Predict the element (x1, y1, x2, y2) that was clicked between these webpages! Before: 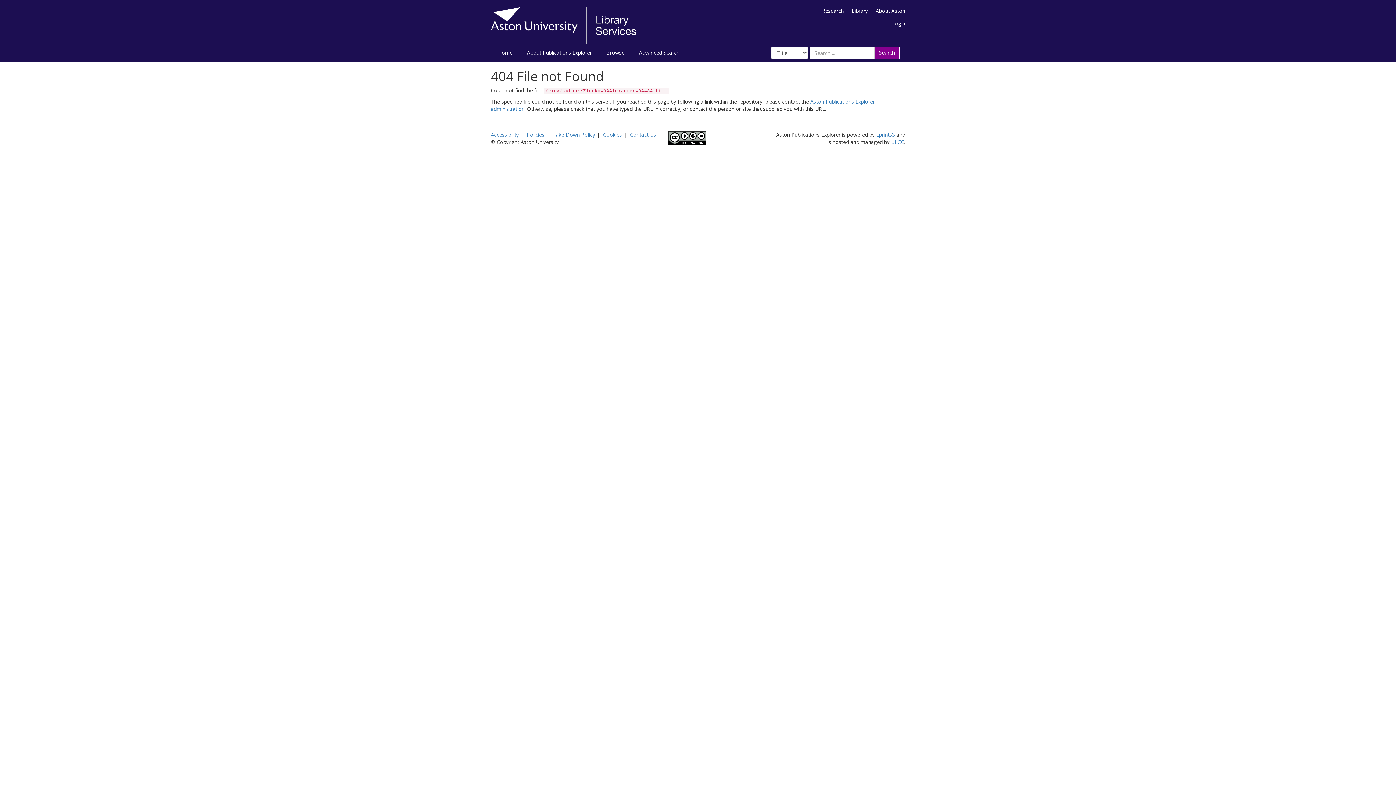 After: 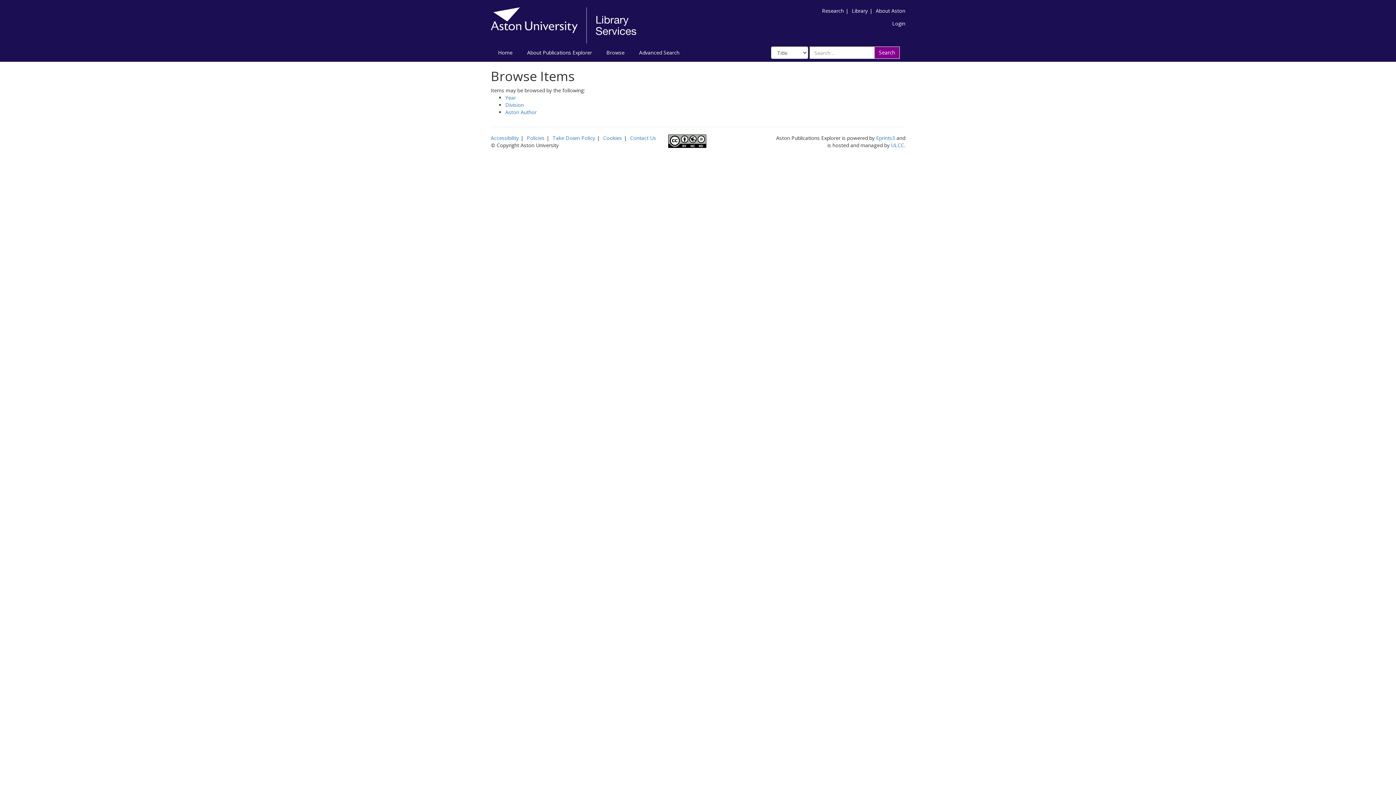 Action: bbox: (599, 43, 632, 61) label: Browse